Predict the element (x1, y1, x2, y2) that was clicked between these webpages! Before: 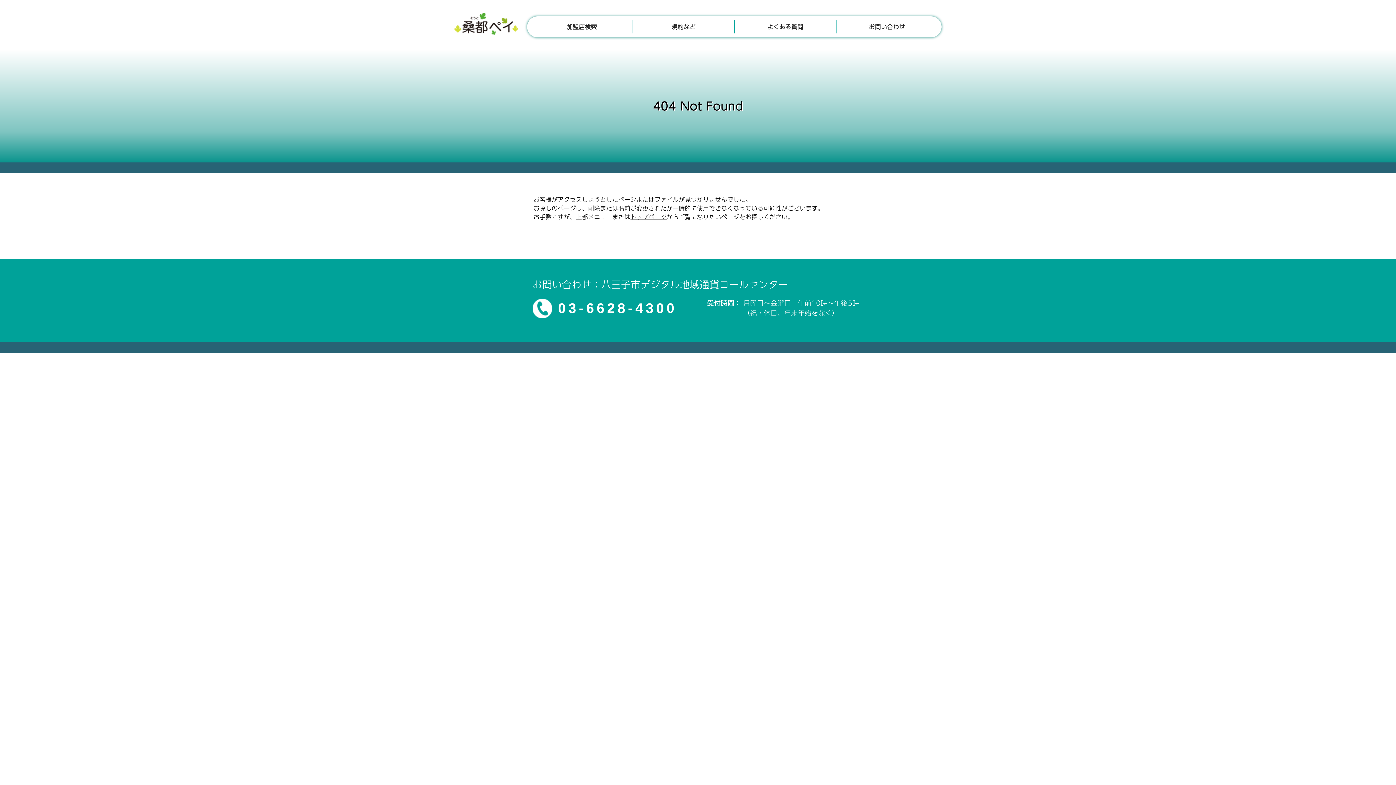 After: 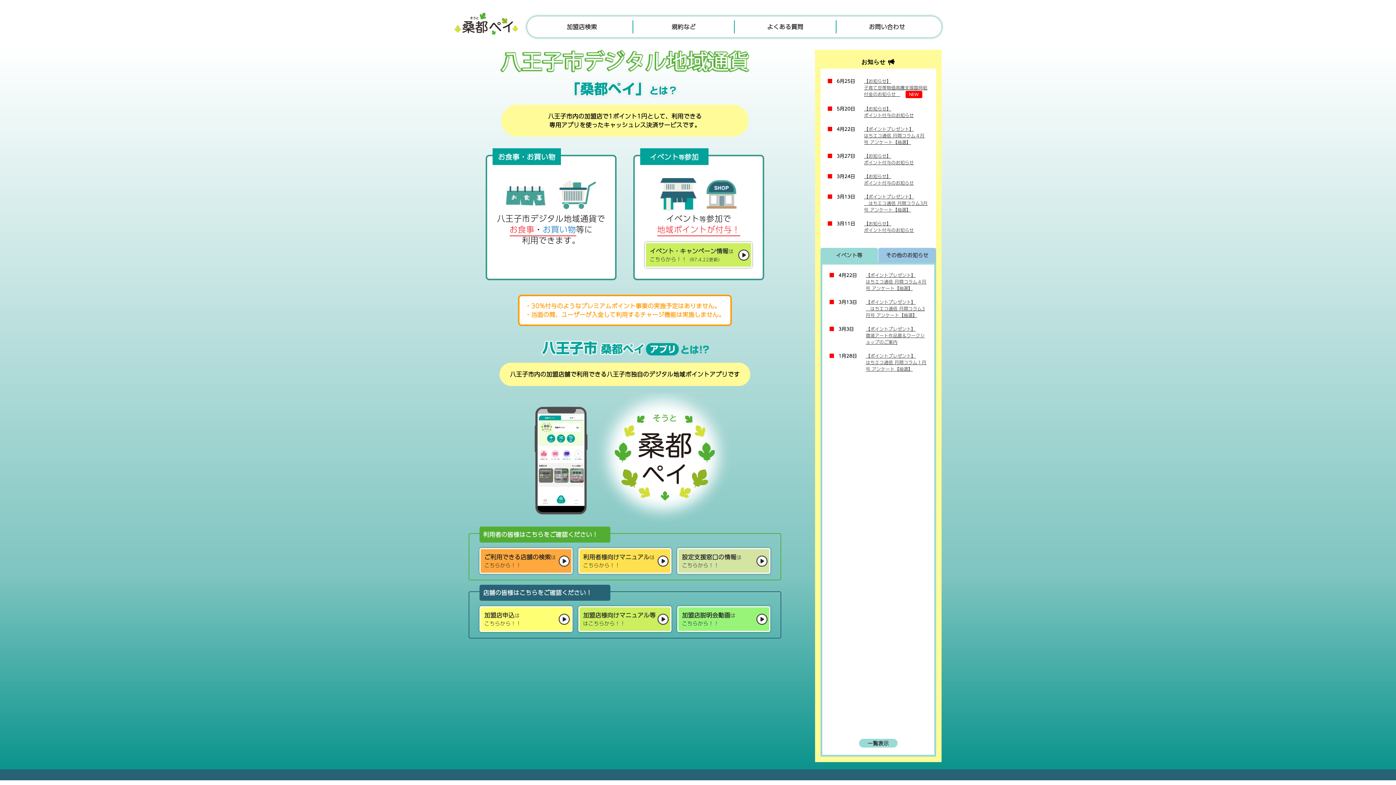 Action: bbox: (454, 12, 518, 35)